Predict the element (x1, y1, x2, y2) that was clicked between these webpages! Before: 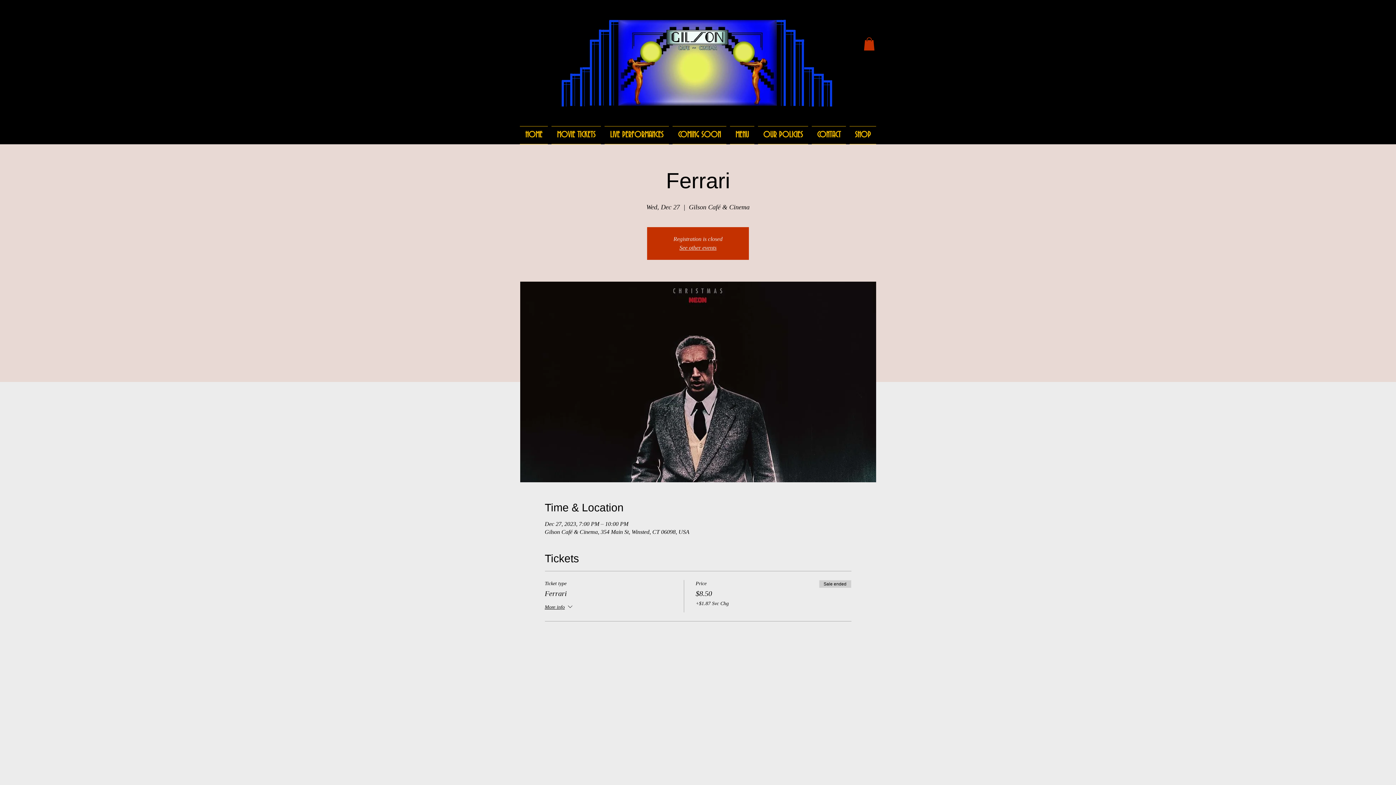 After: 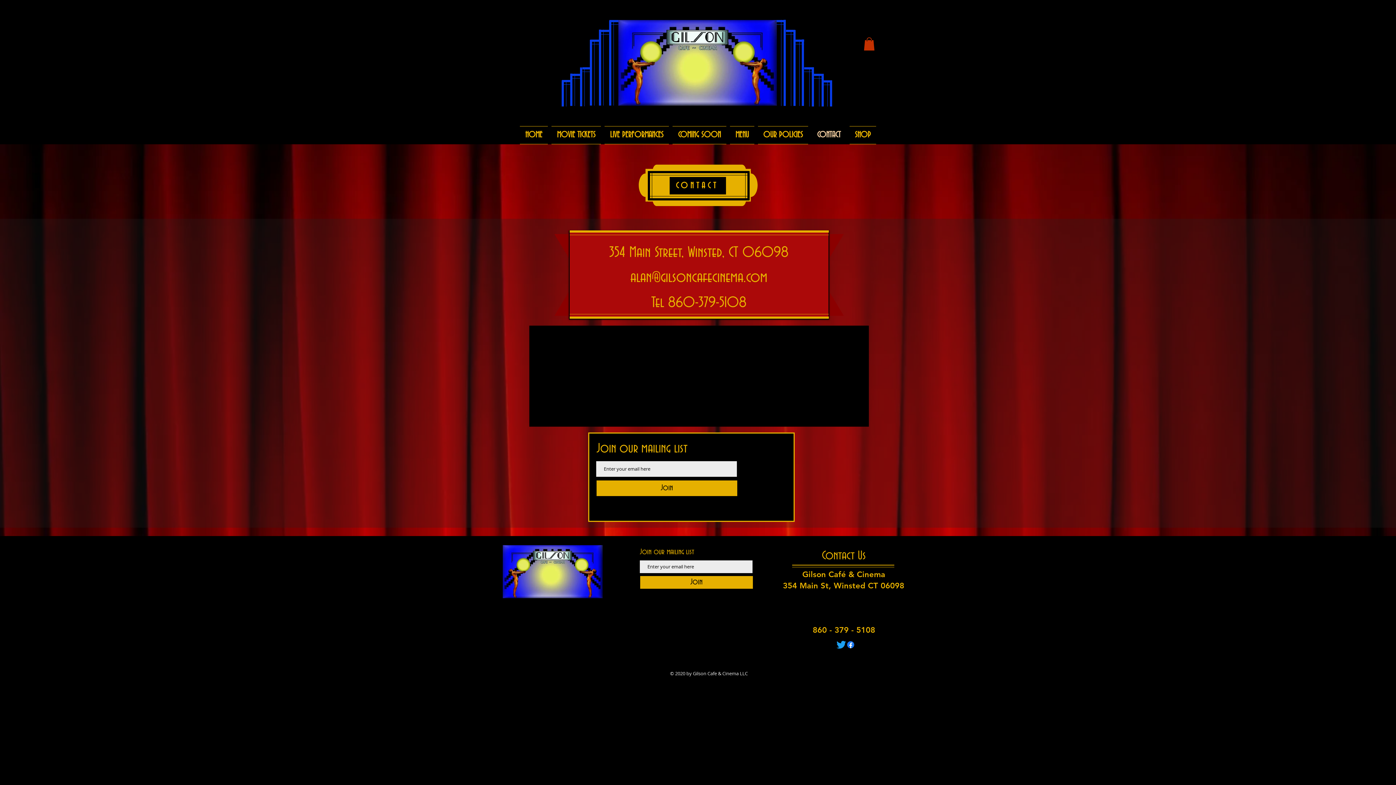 Action: label: CONTACT bbox: (810, 126, 848, 144)